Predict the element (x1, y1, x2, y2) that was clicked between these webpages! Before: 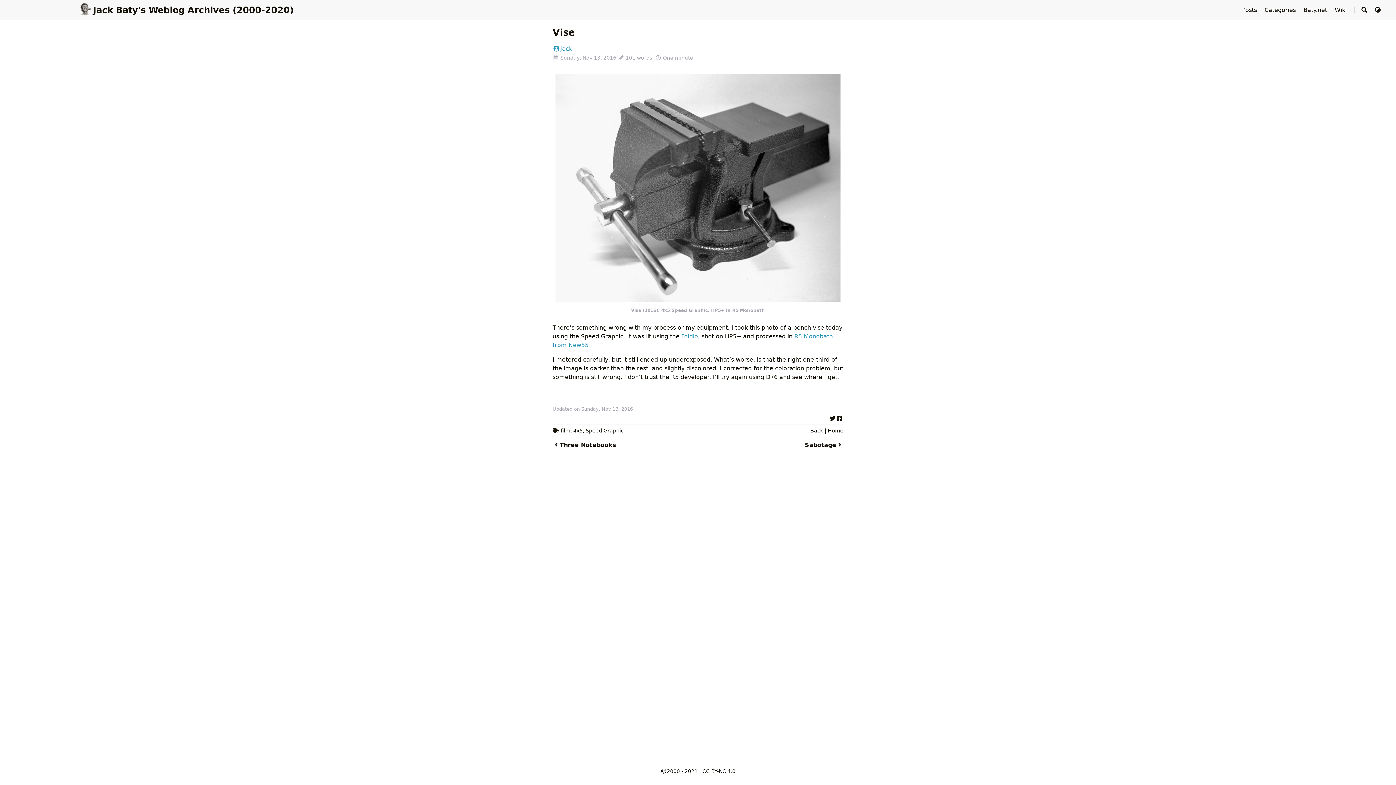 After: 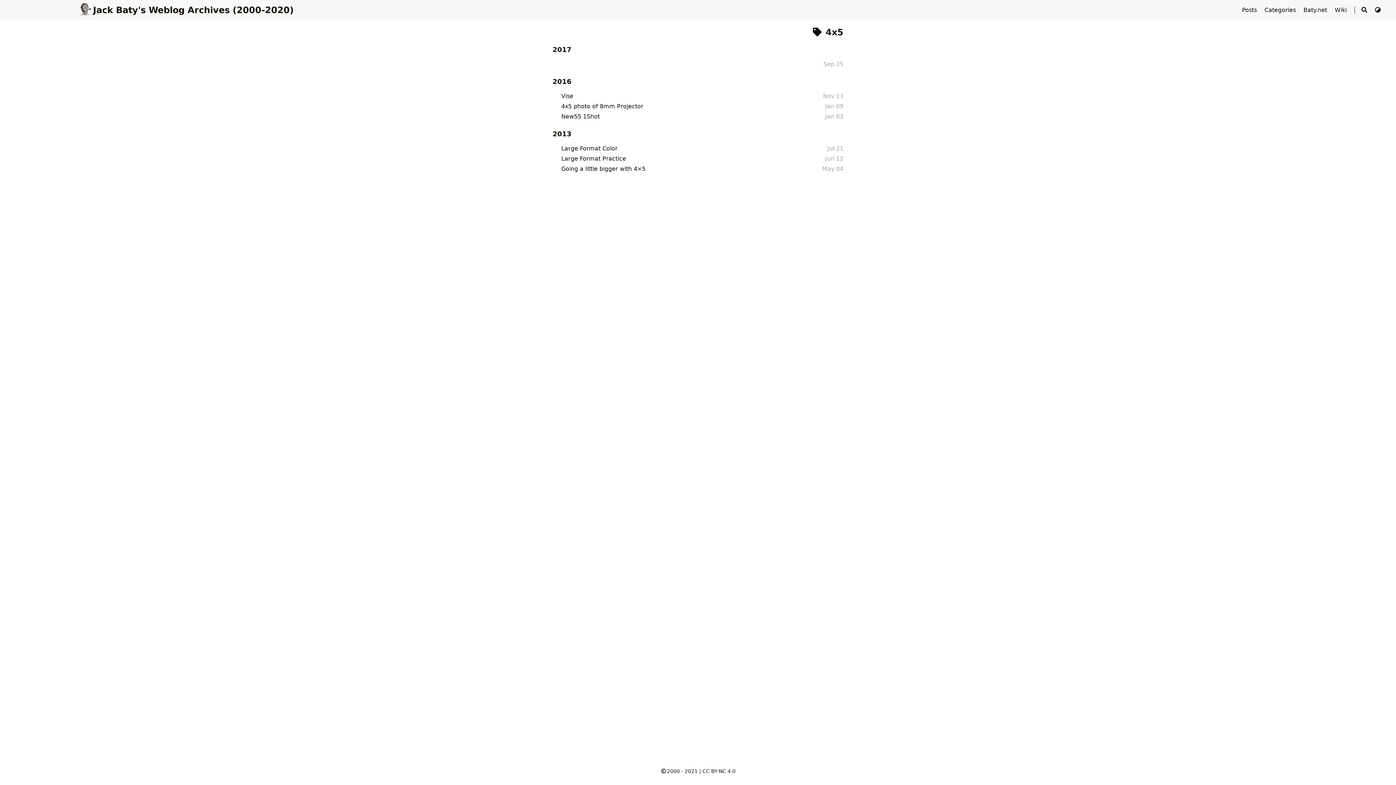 Action: bbox: (573, 427, 582, 433) label: 4x5